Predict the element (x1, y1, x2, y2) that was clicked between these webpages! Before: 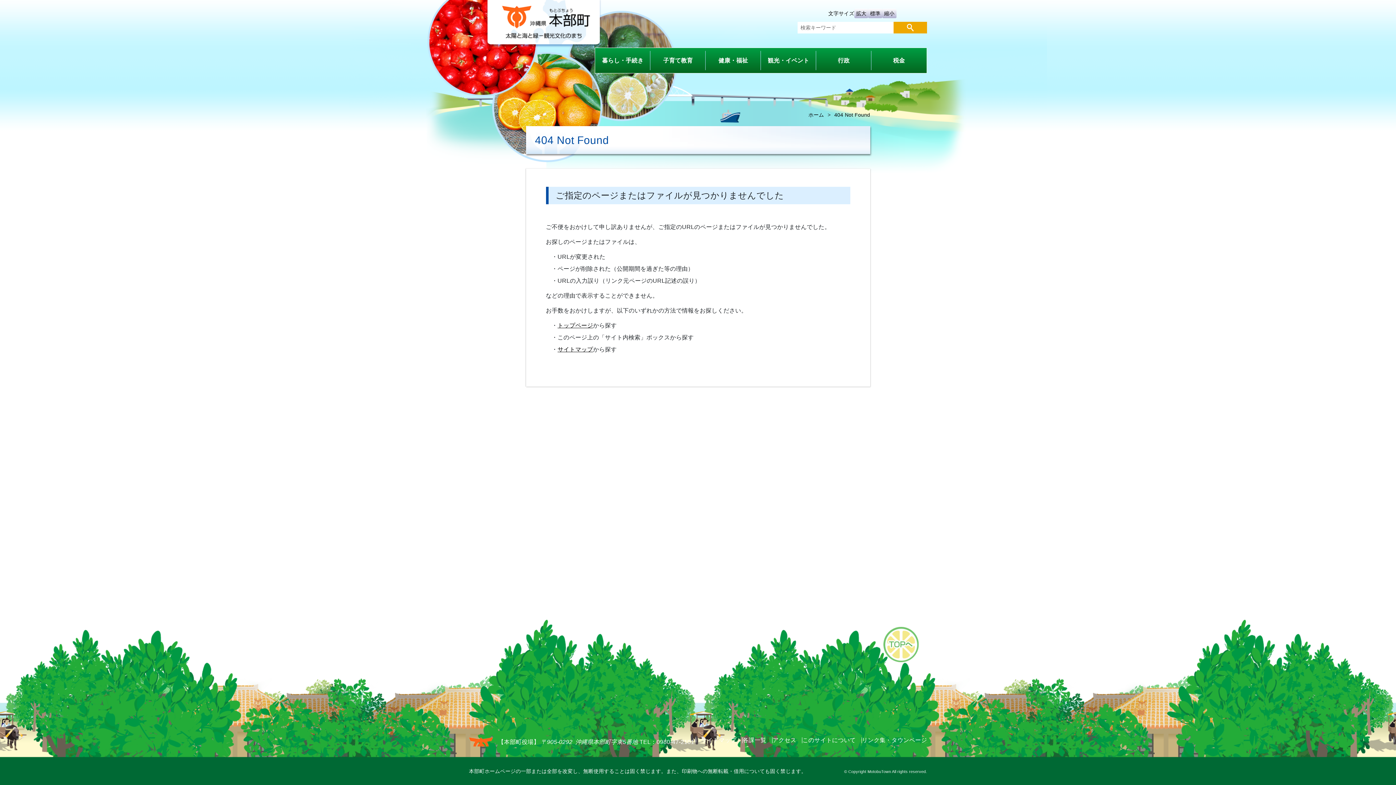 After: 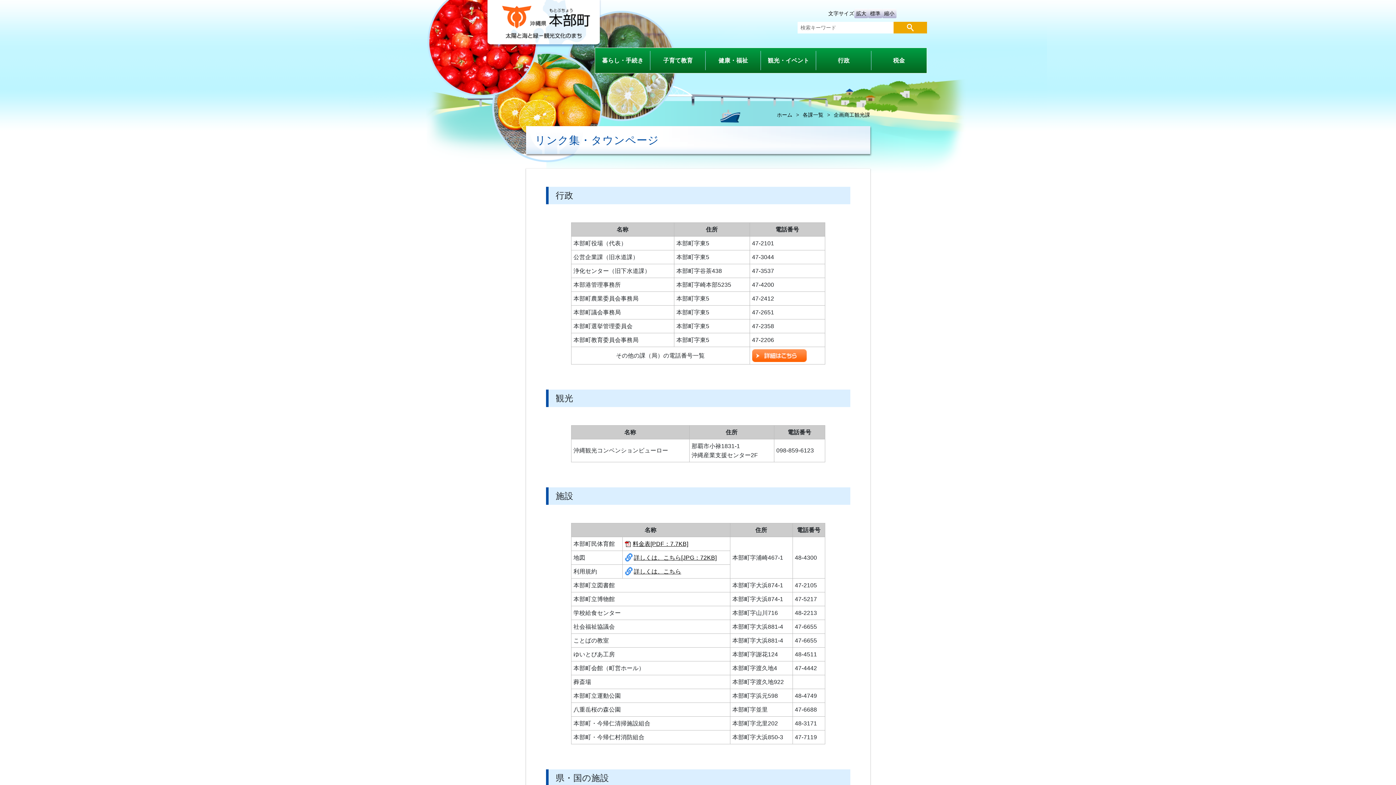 Action: label: リンク集・タウンページ bbox: (862, 737, 927, 743)